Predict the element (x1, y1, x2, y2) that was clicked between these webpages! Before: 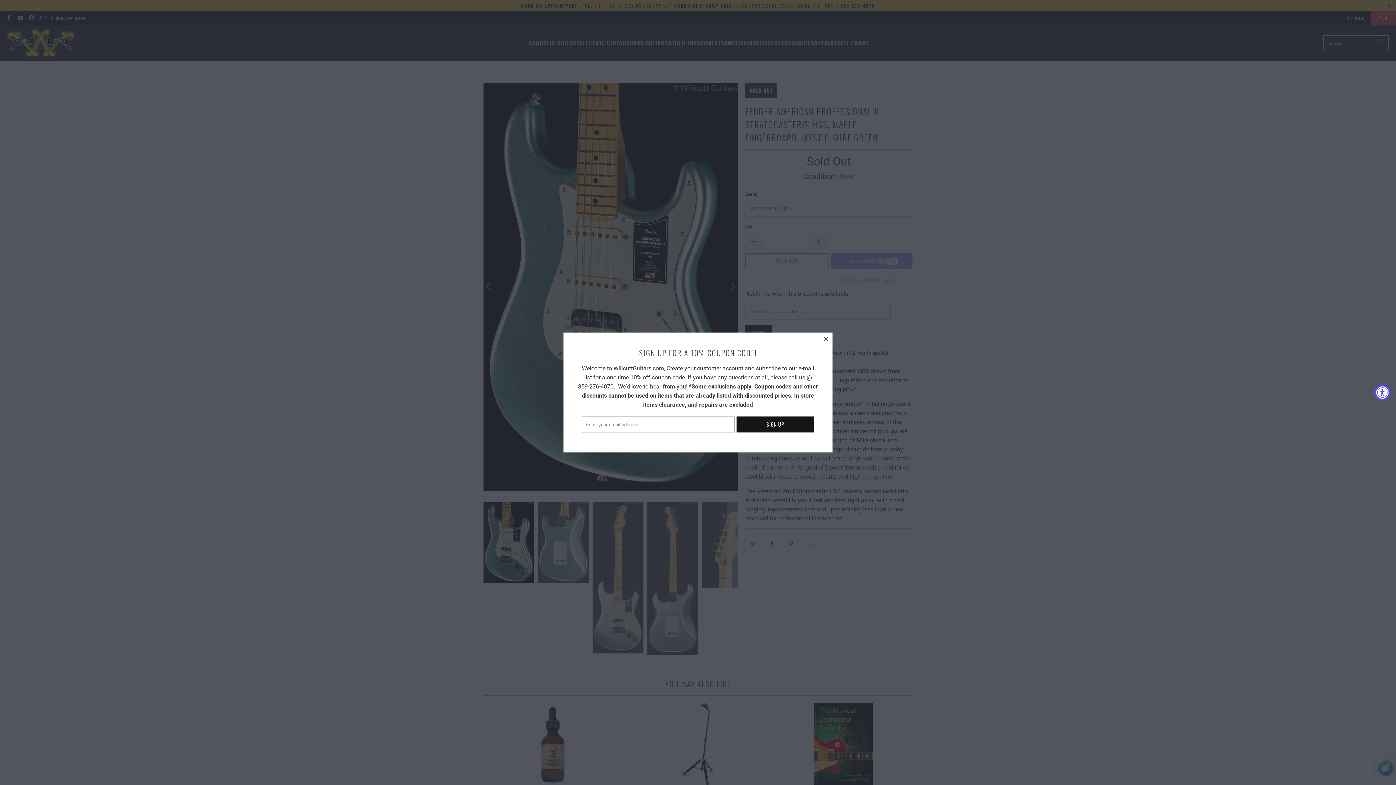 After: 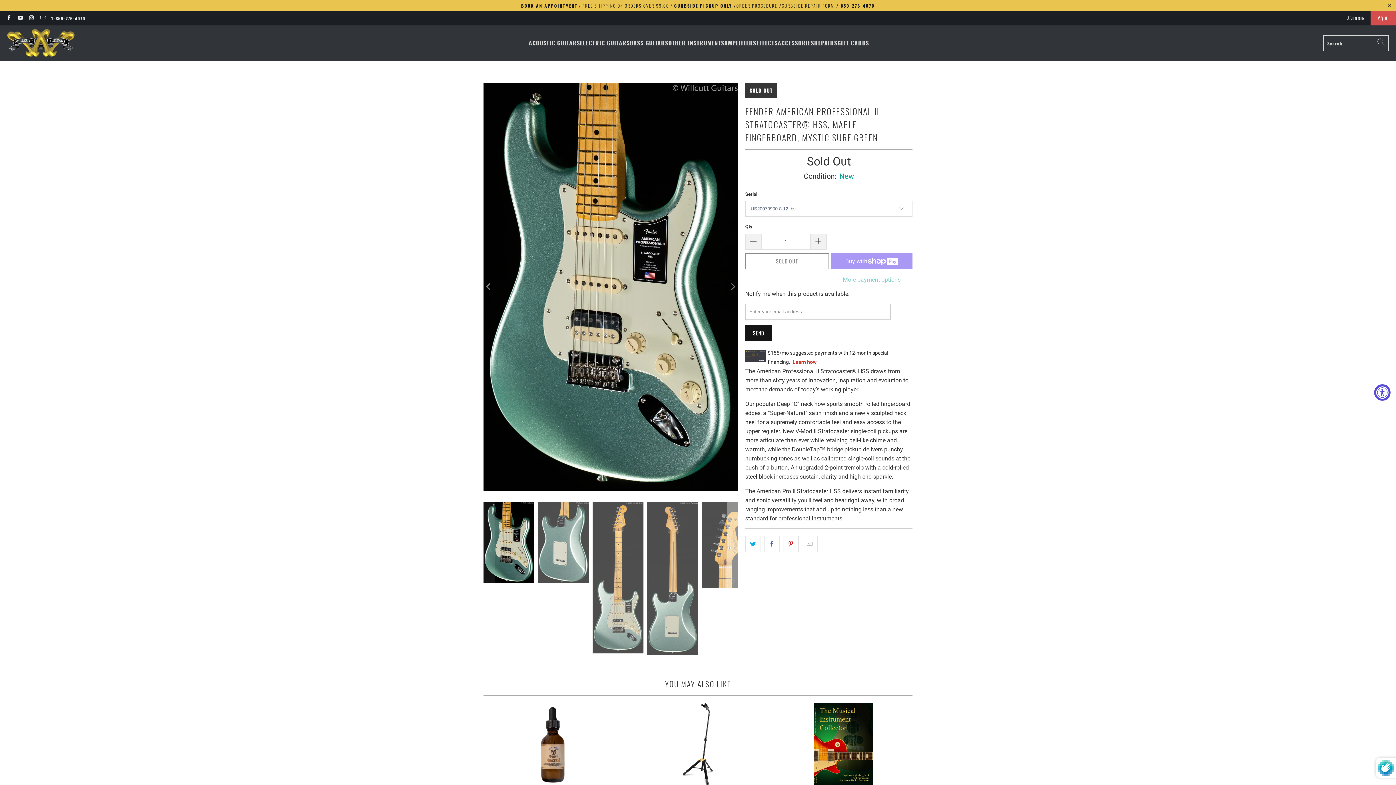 Action: bbox: (819, 332, 832, 345) label: close